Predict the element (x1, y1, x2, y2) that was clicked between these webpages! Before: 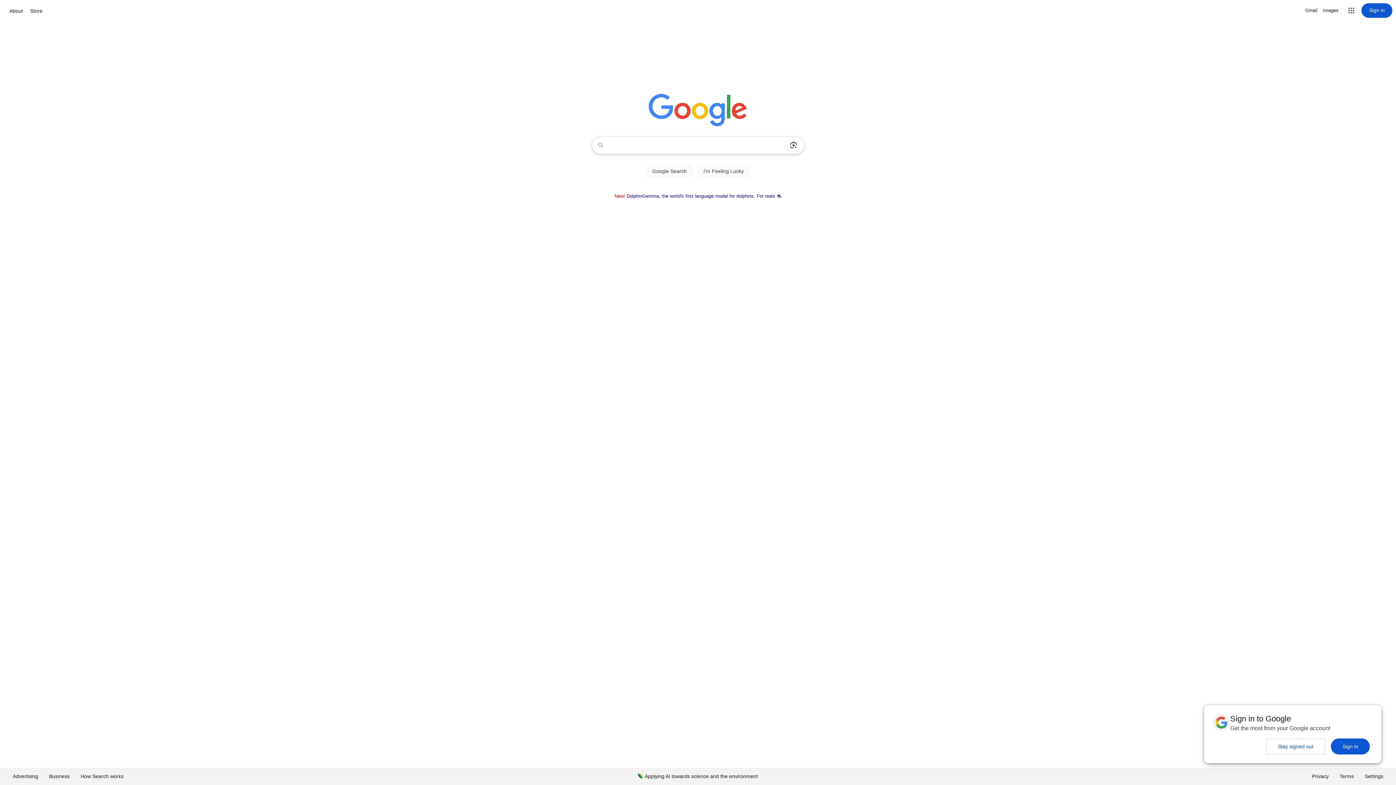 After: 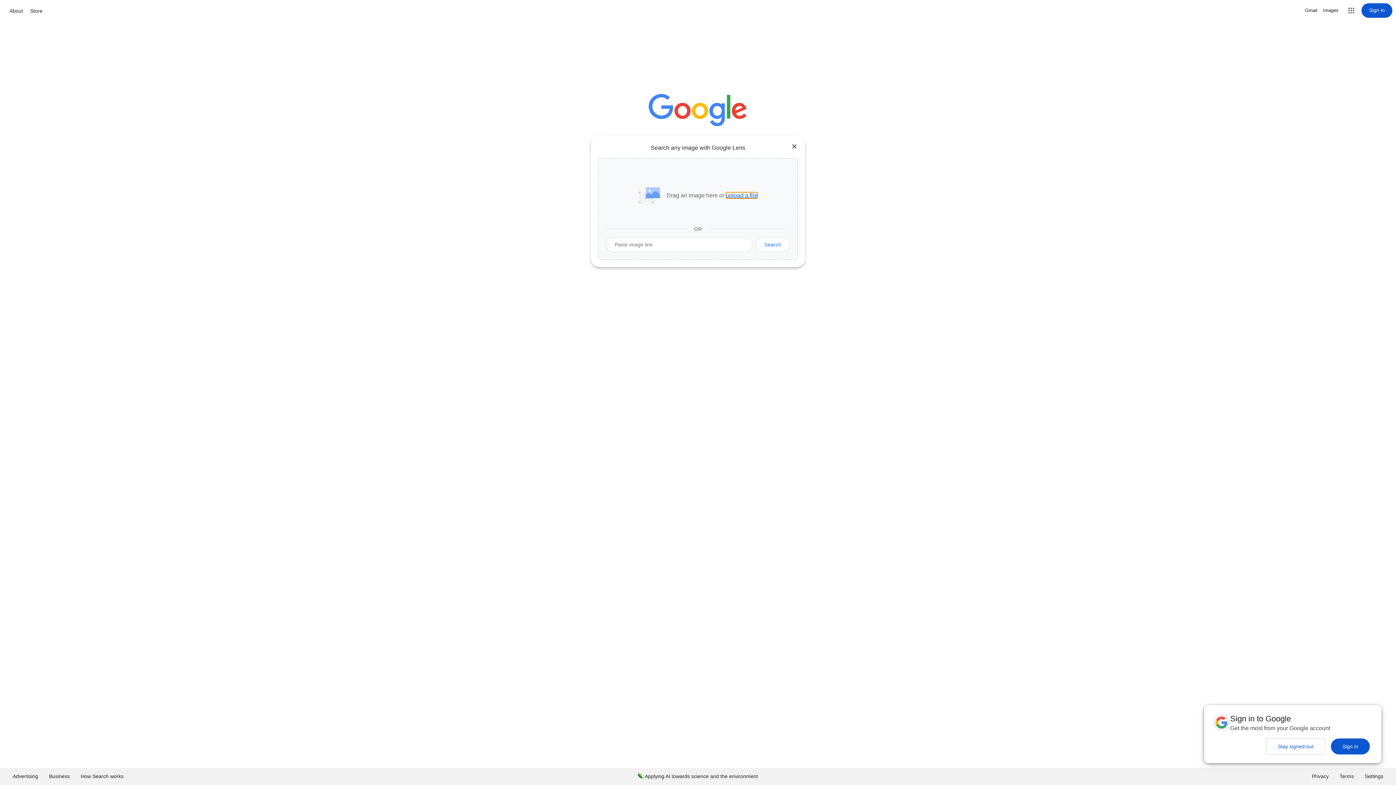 Action: bbox: (786, 137, 801, 153) label: Search by image